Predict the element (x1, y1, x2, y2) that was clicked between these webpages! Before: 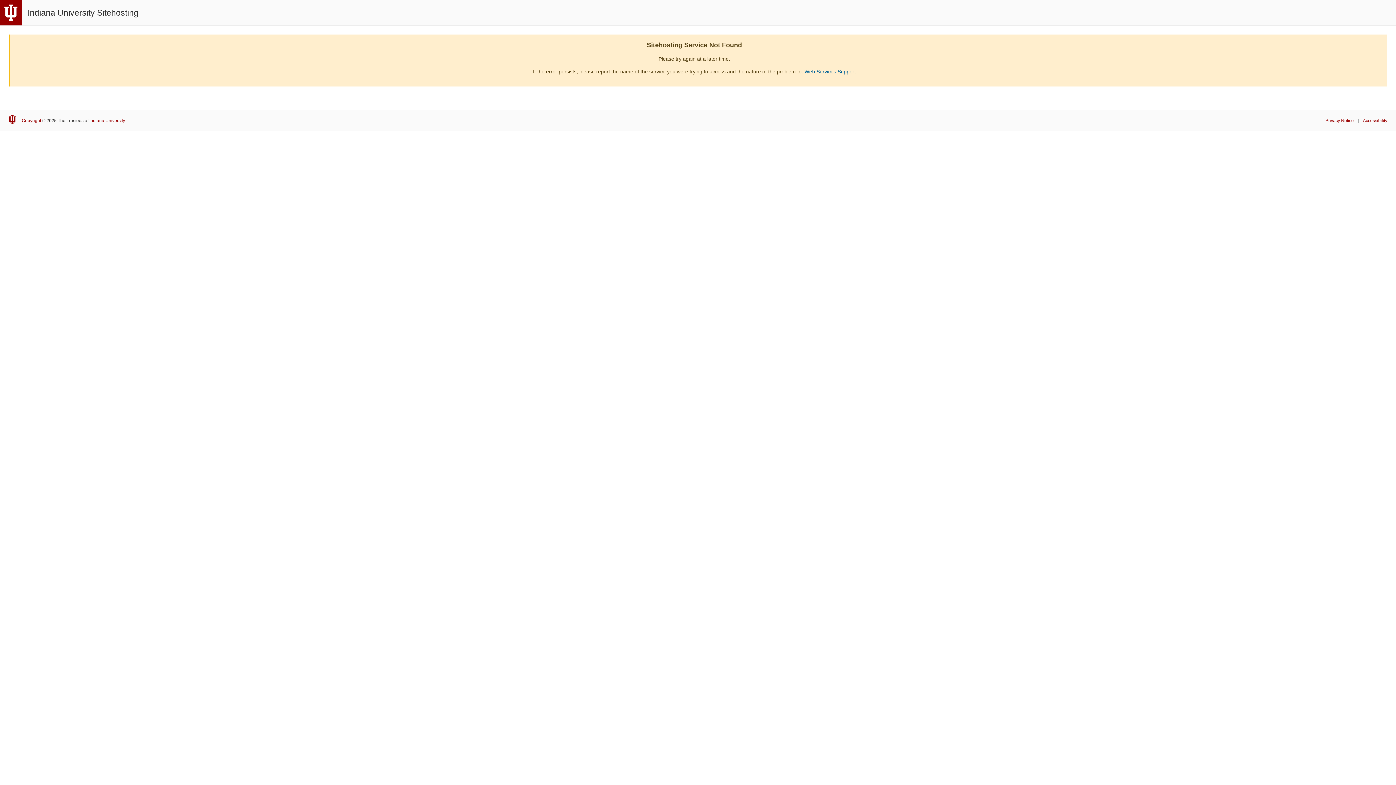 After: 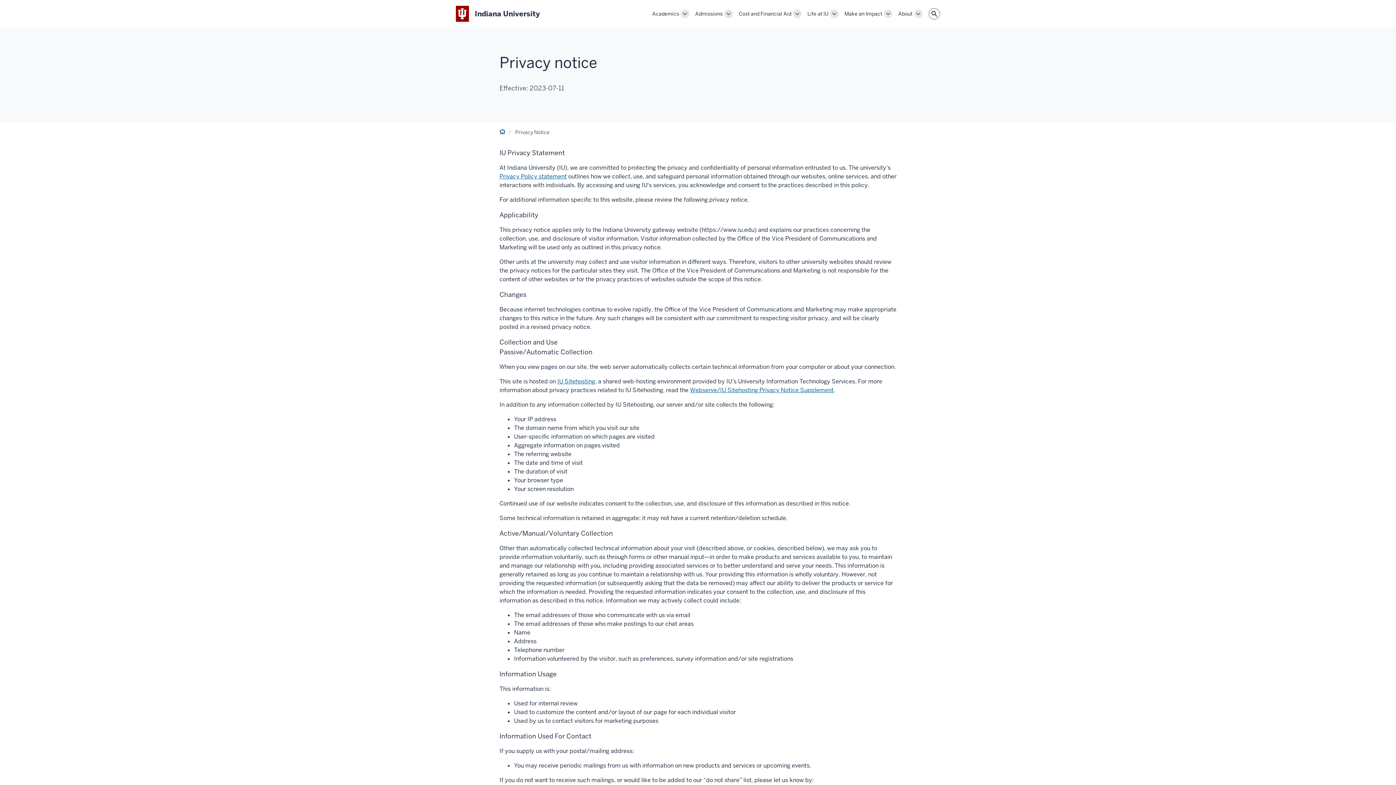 Action: bbox: (1325, 118, 1354, 123) label: Privacy Notice